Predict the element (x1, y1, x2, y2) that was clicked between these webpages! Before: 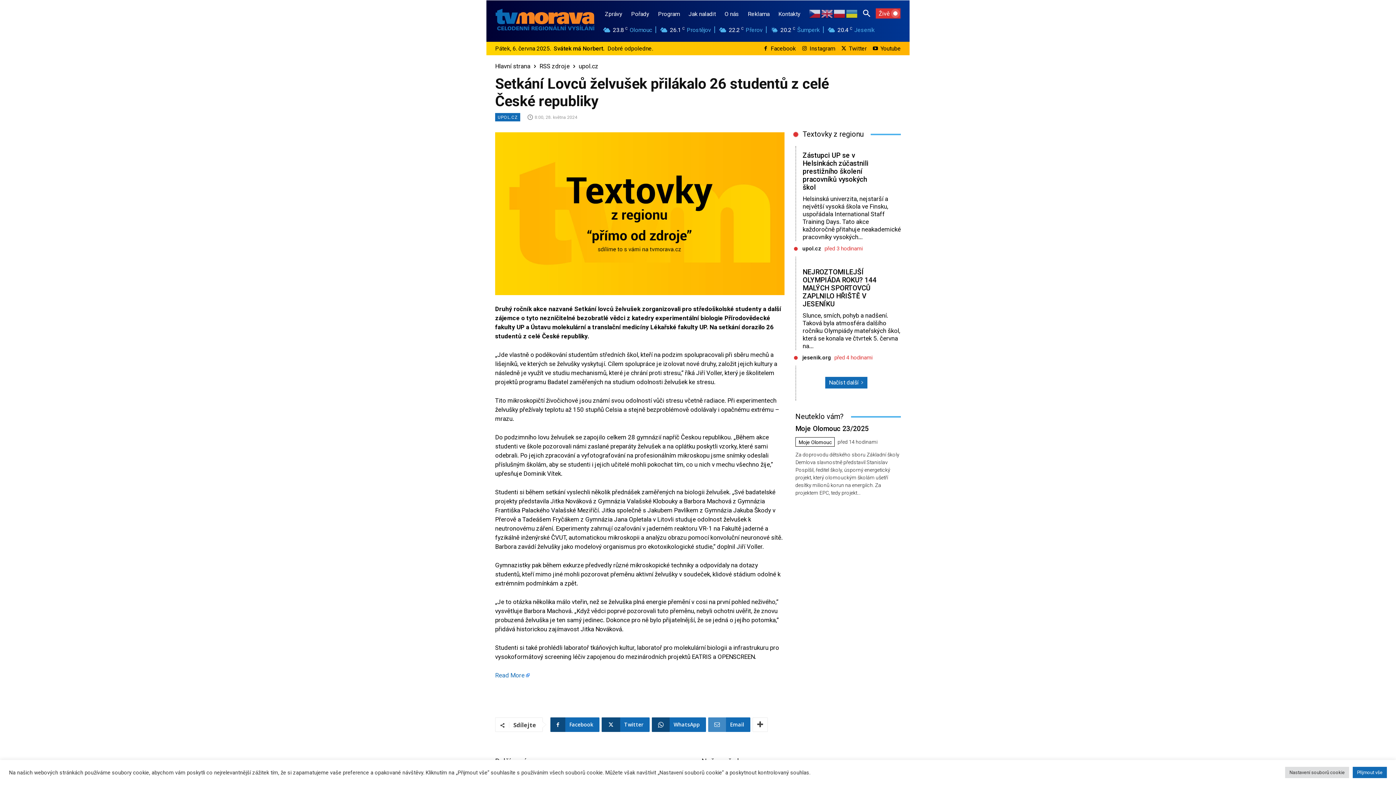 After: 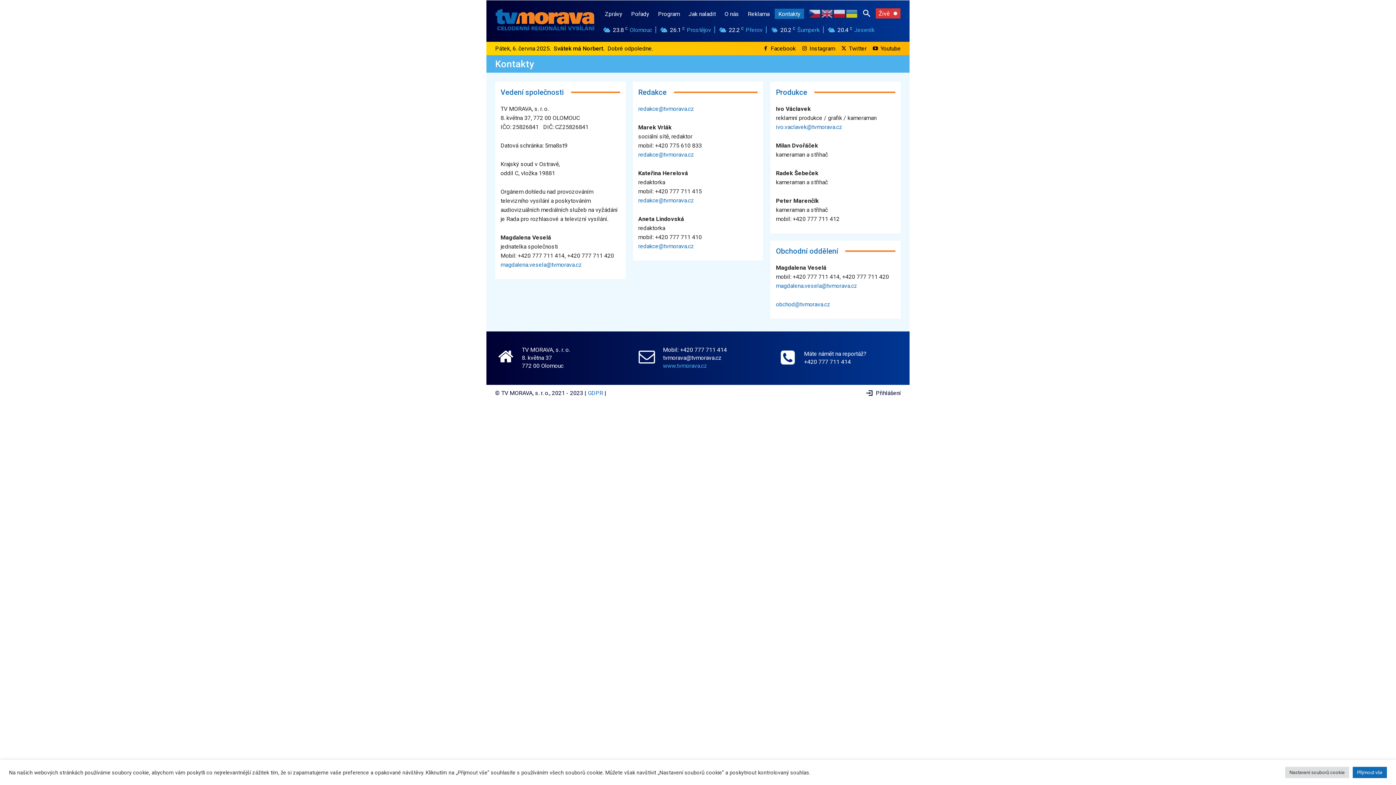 Action: bbox: (774, 8, 804, 18) label: Kontakty